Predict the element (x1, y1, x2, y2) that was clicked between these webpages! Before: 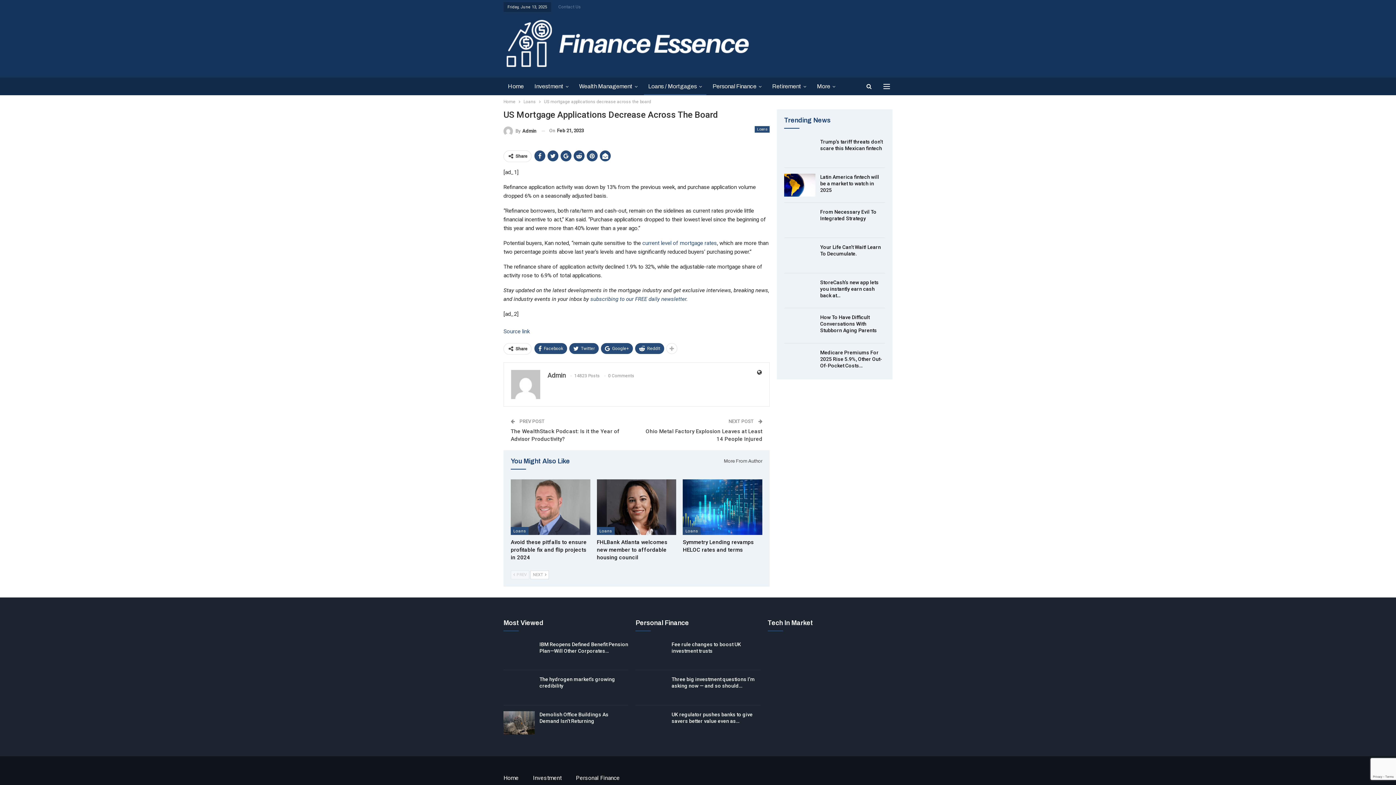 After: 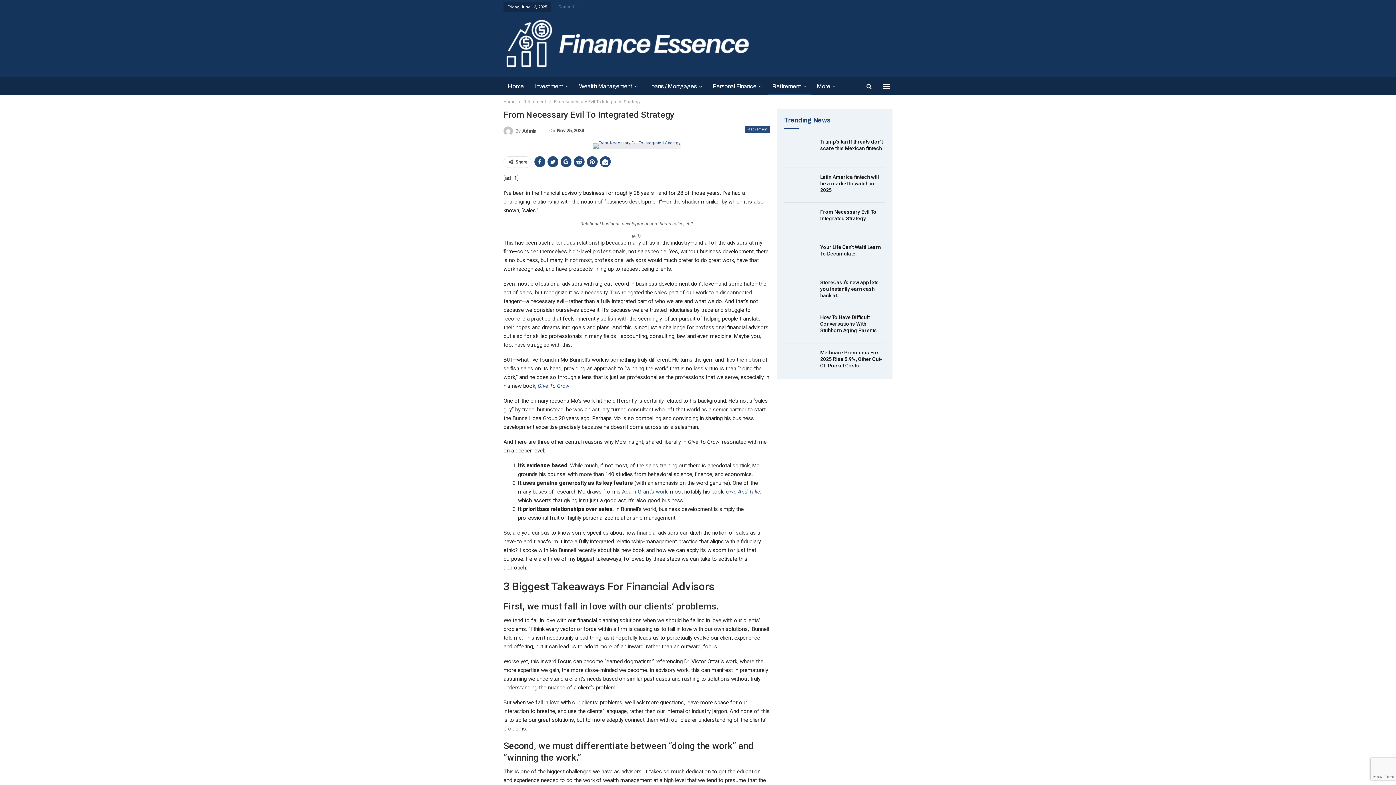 Action: bbox: (820, 209, 876, 221) label: From Necessary Evil To Integrated Strategy